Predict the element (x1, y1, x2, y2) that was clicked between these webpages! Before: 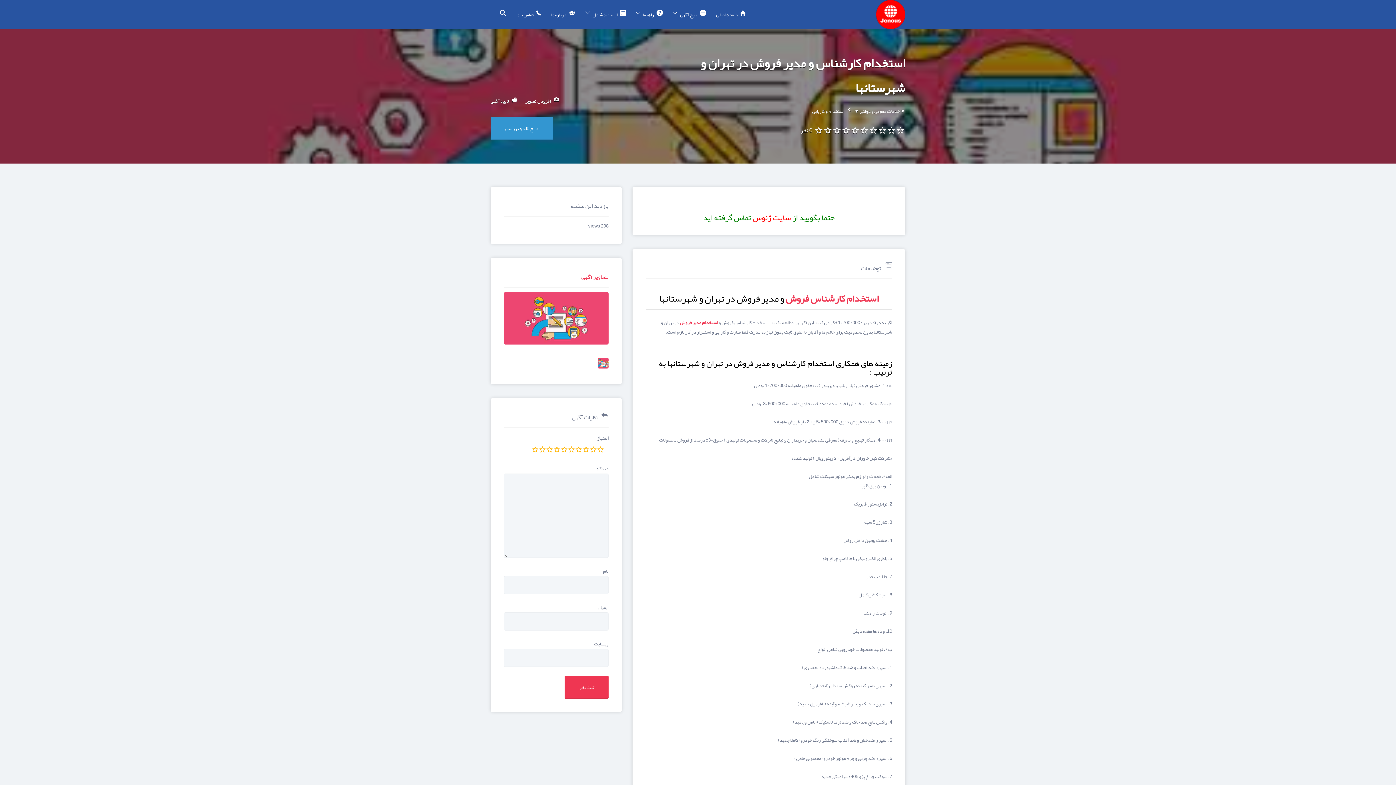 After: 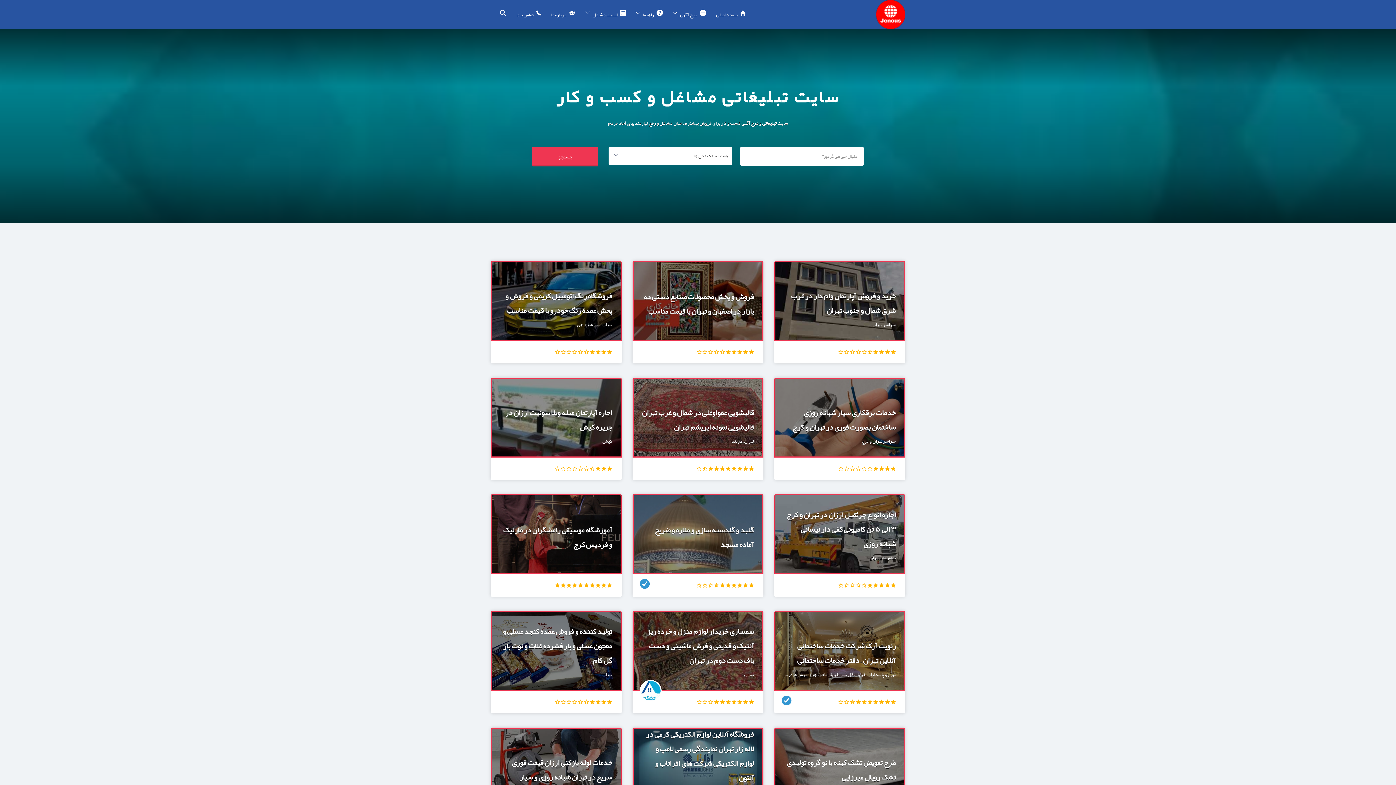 Action: bbox: (876, 0, 905, 29)